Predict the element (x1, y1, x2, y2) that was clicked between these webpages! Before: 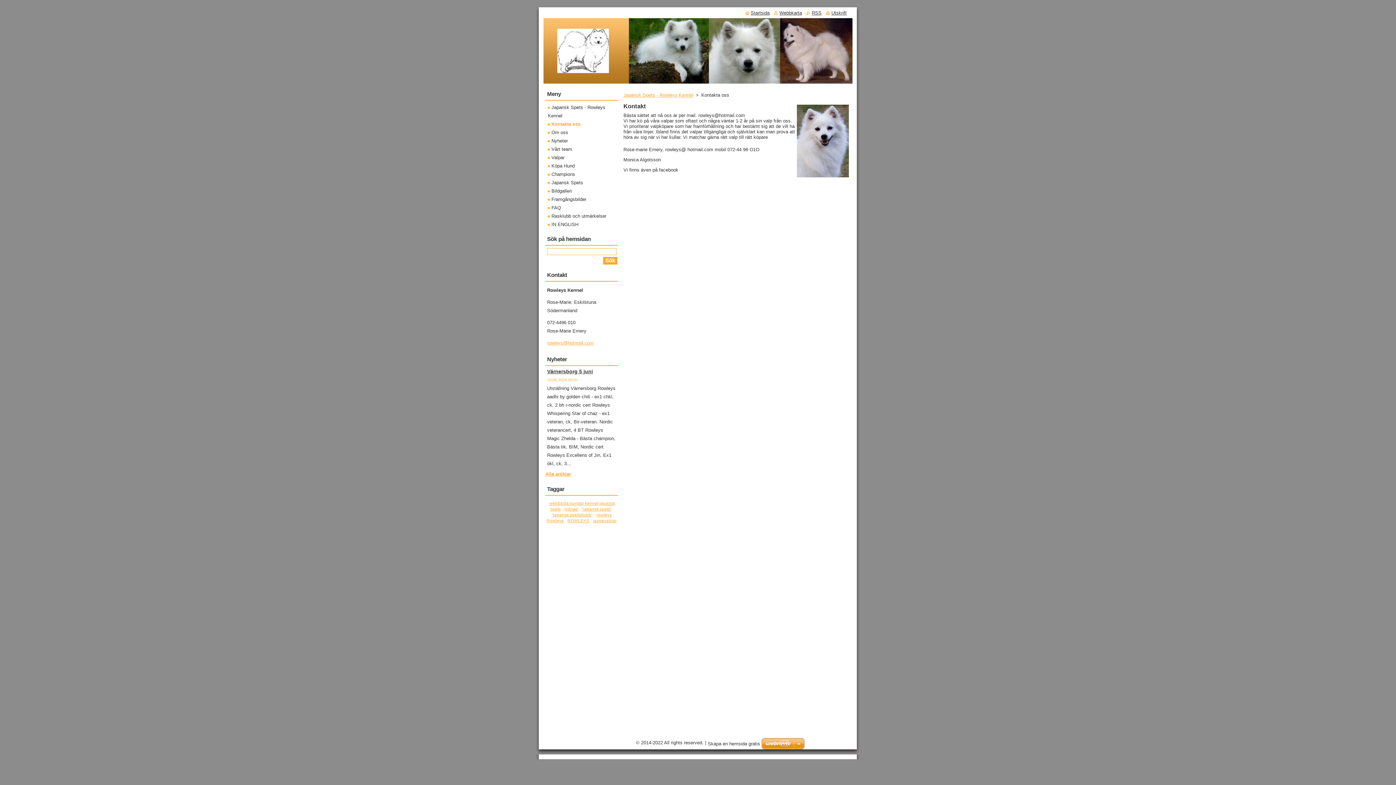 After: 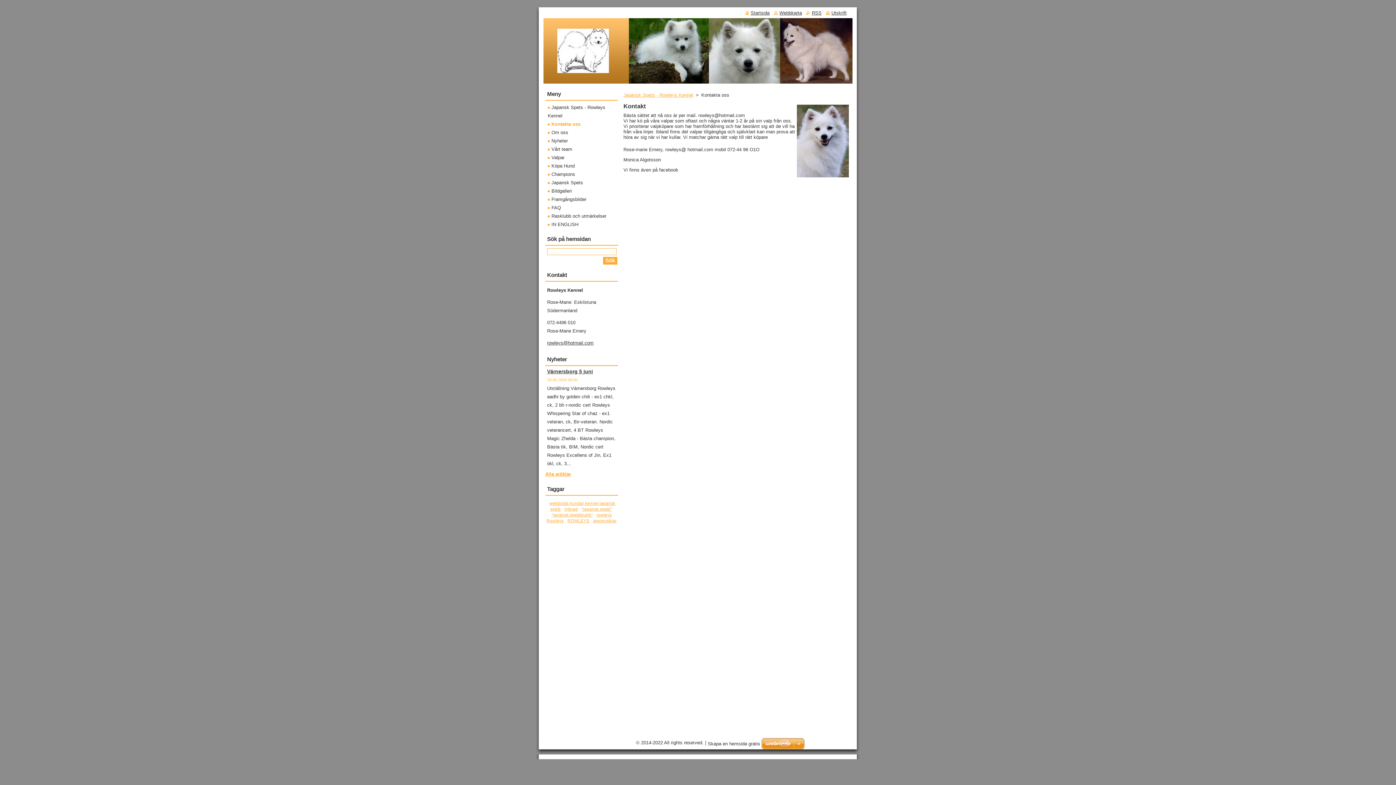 Action: bbox: (547, 340, 593, 345) label: rowleys@hotmail.com